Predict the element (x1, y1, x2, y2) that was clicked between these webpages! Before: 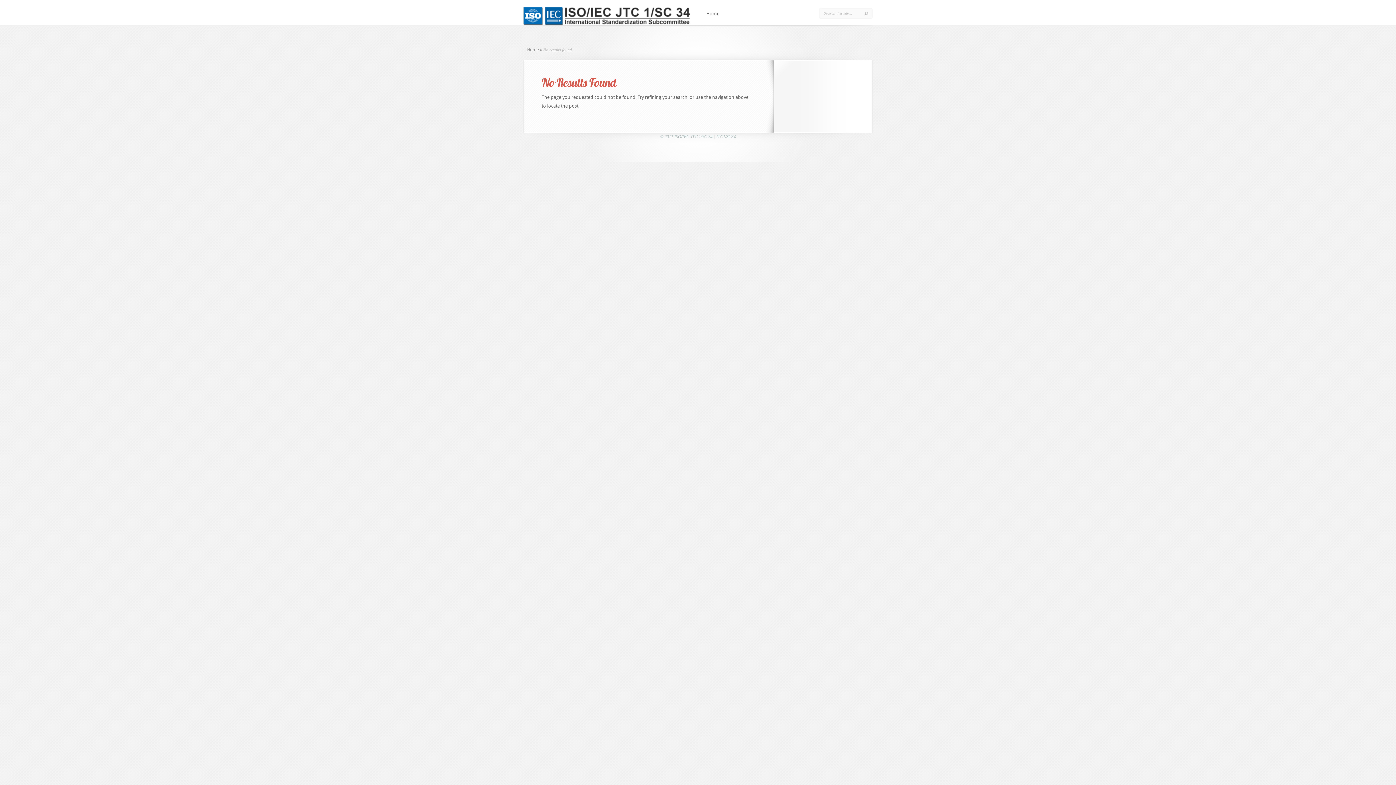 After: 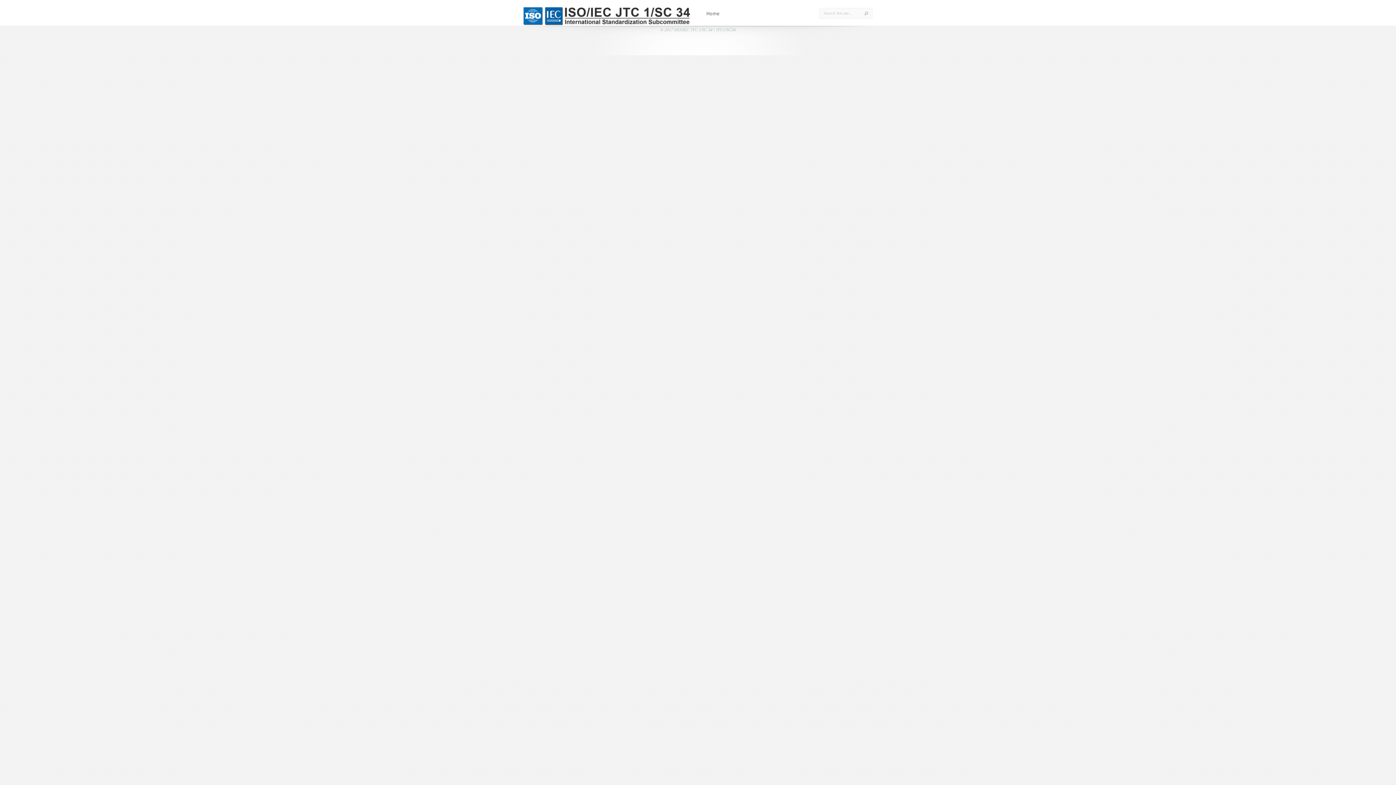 Action: label: Home bbox: (527, 47, 538, 52)